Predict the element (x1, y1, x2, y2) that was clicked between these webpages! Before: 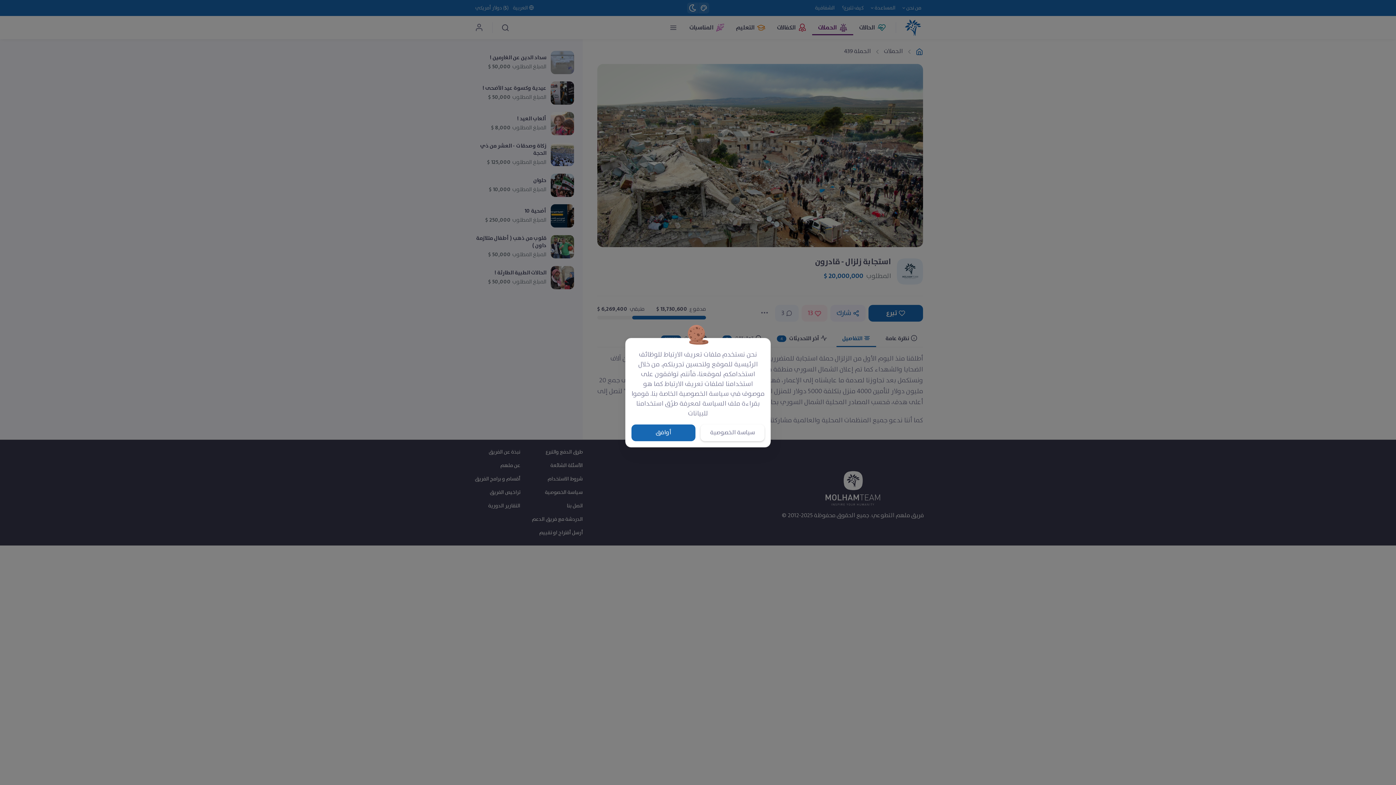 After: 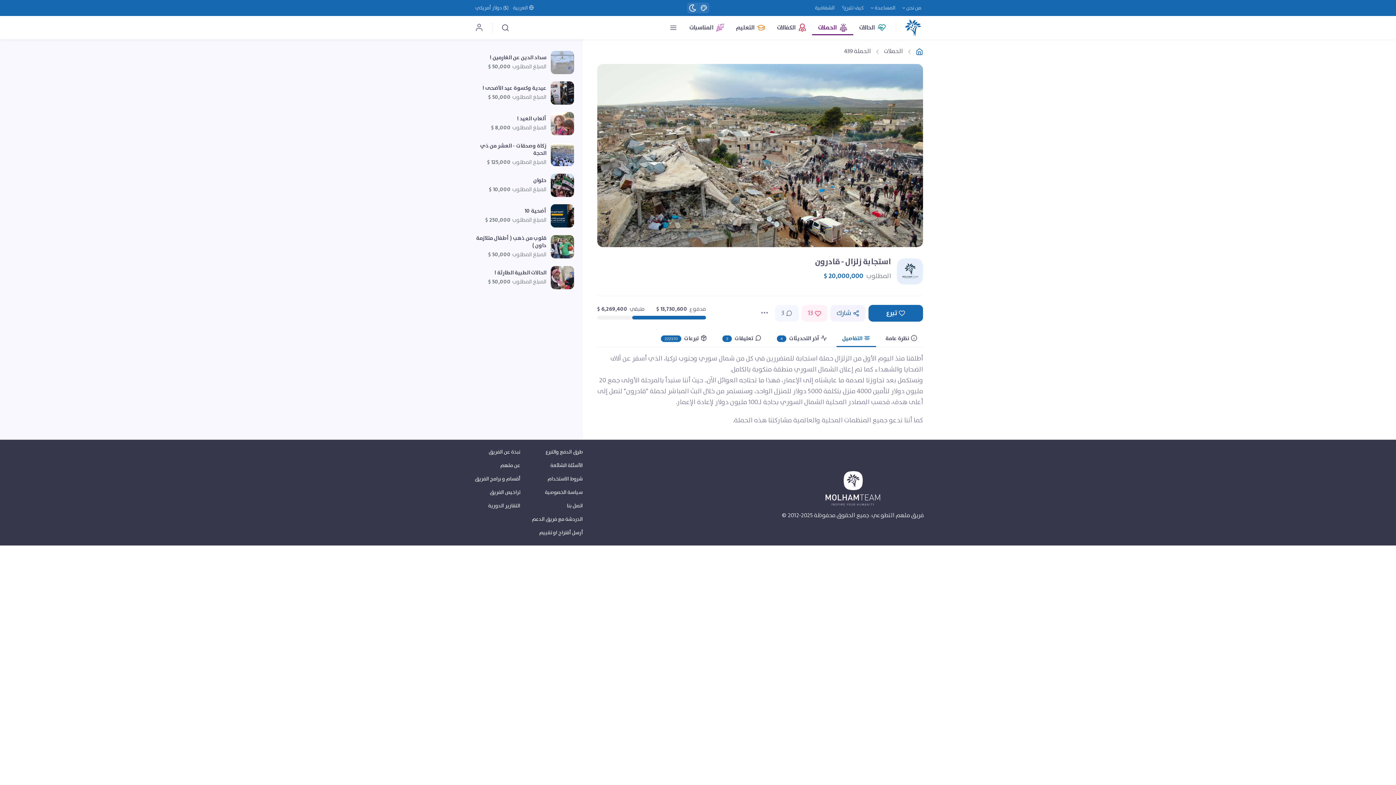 Action: label: أوافق bbox: (638, 421, 695, 436)